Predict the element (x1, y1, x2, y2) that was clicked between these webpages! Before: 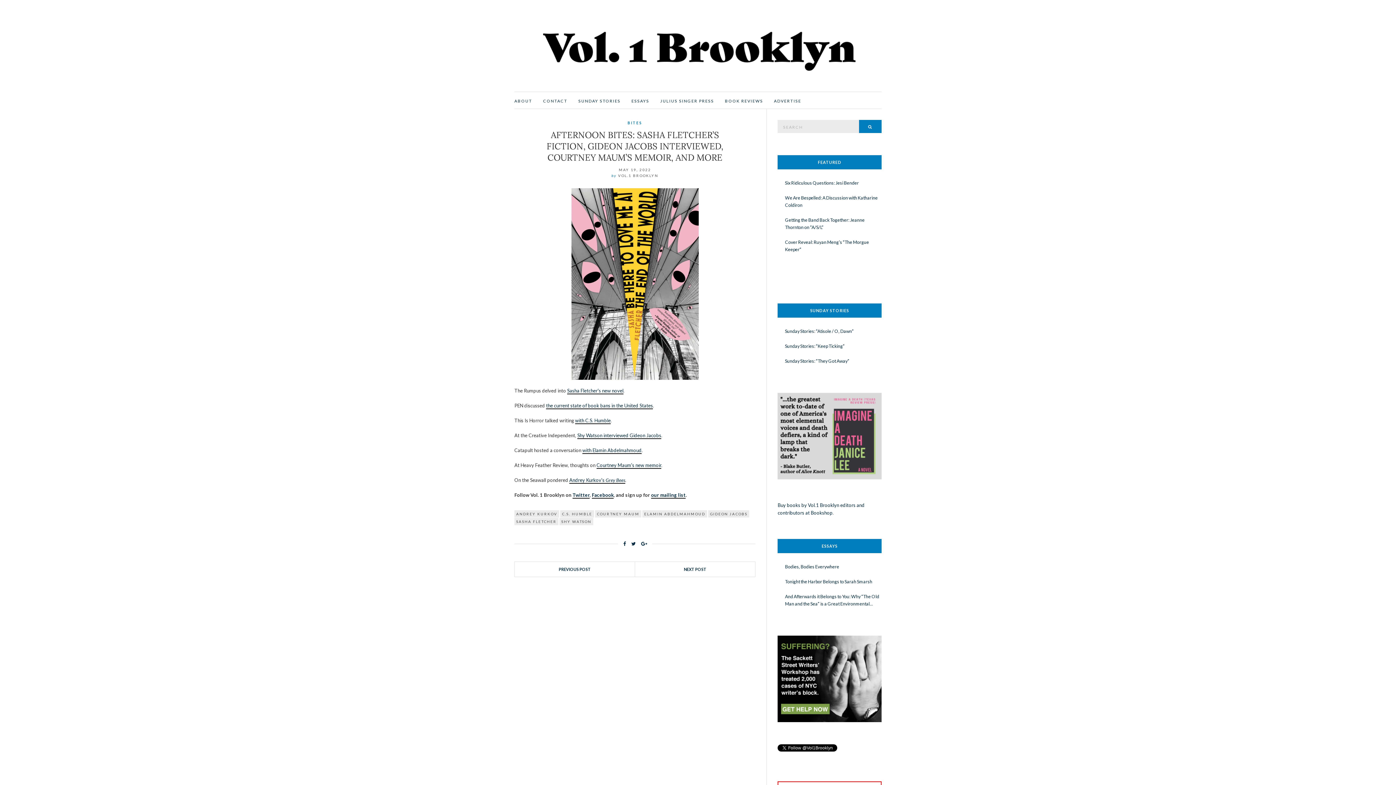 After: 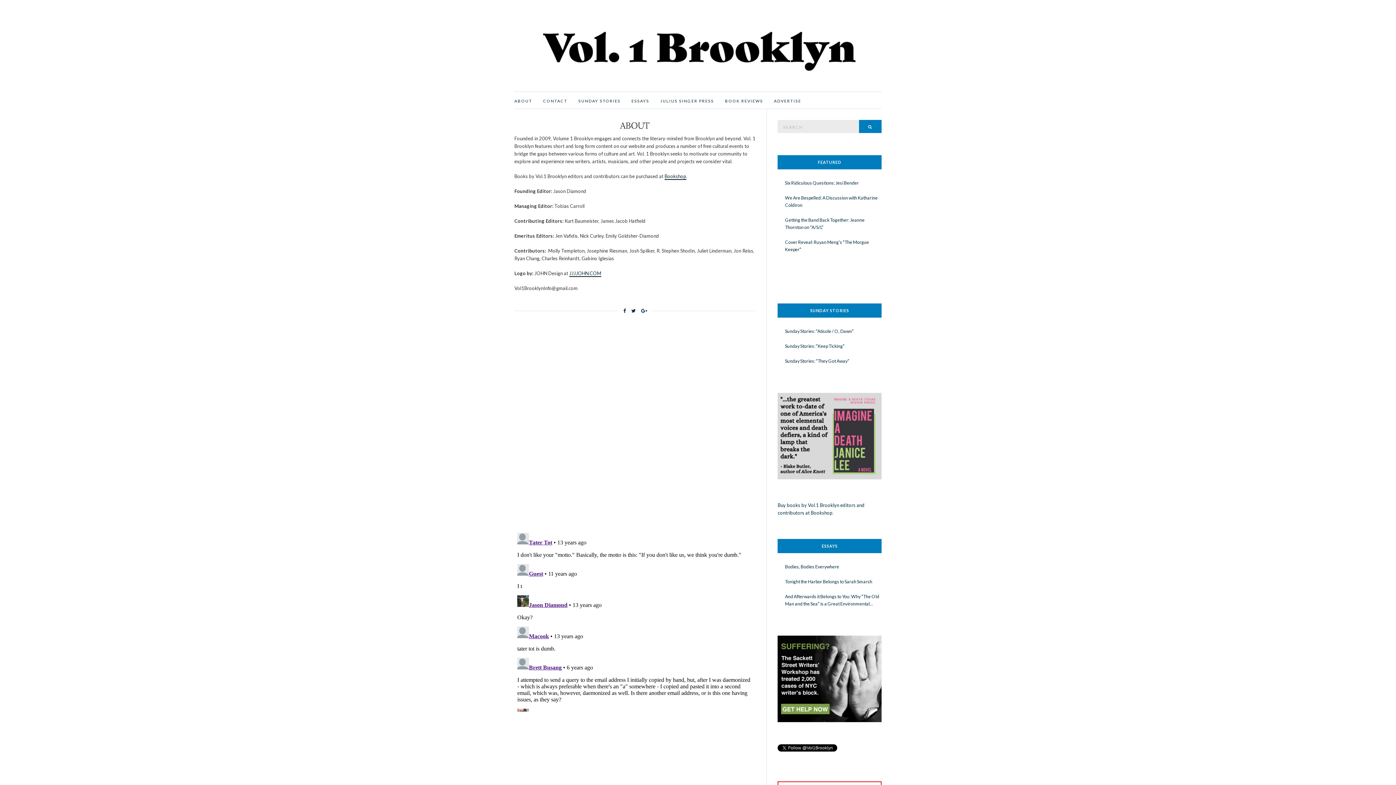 Action: label: ABOUT bbox: (514, 97, 532, 104)